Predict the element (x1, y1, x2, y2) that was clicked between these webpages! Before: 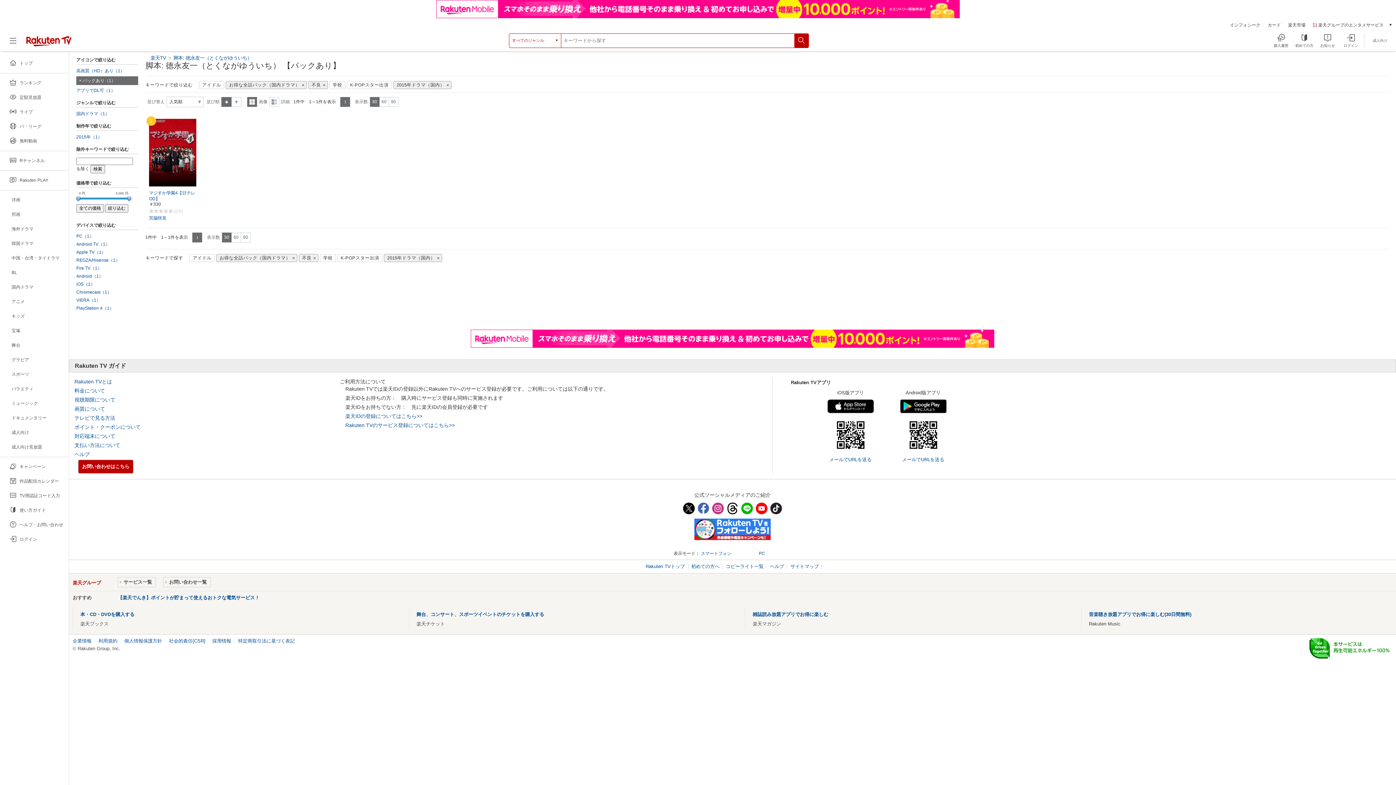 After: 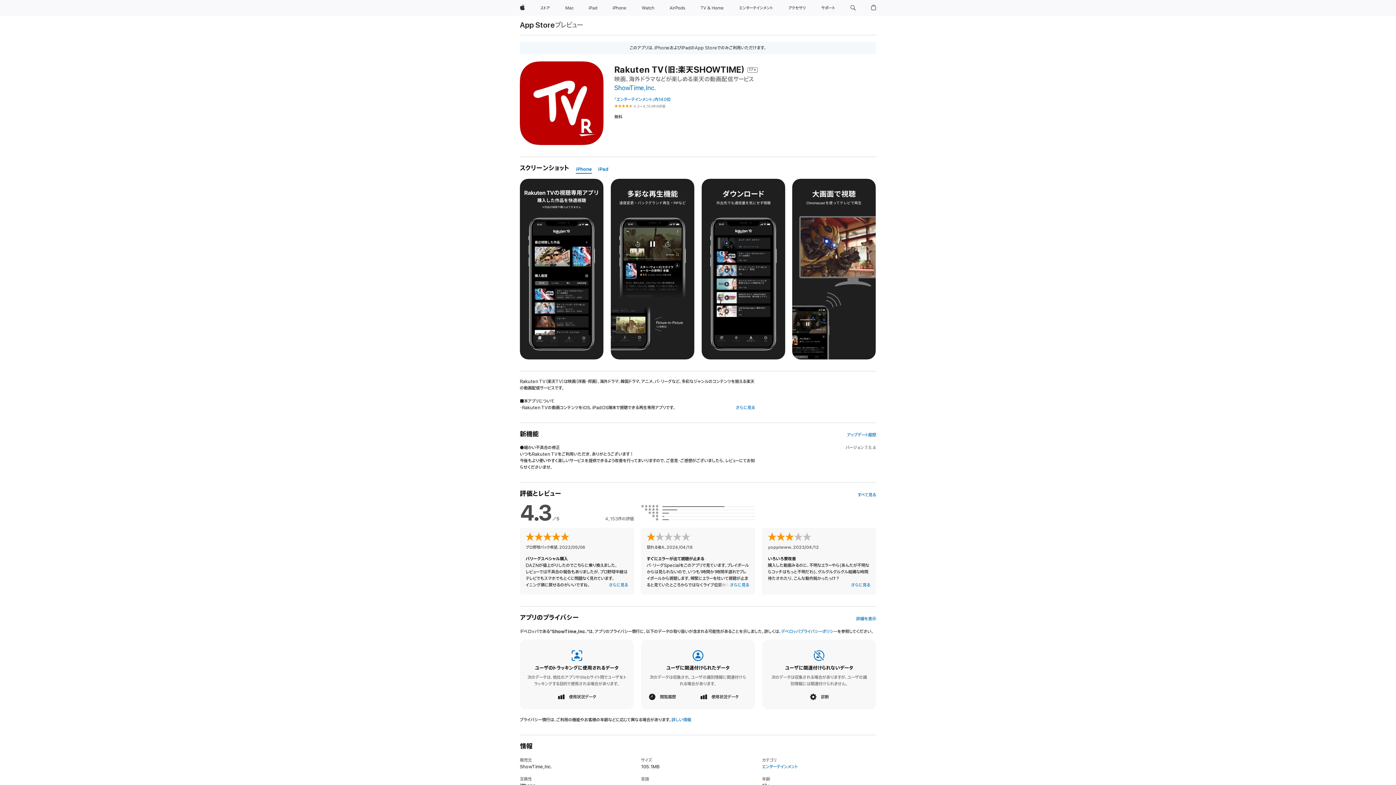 Action: bbox: (814, 351, 887, 365)